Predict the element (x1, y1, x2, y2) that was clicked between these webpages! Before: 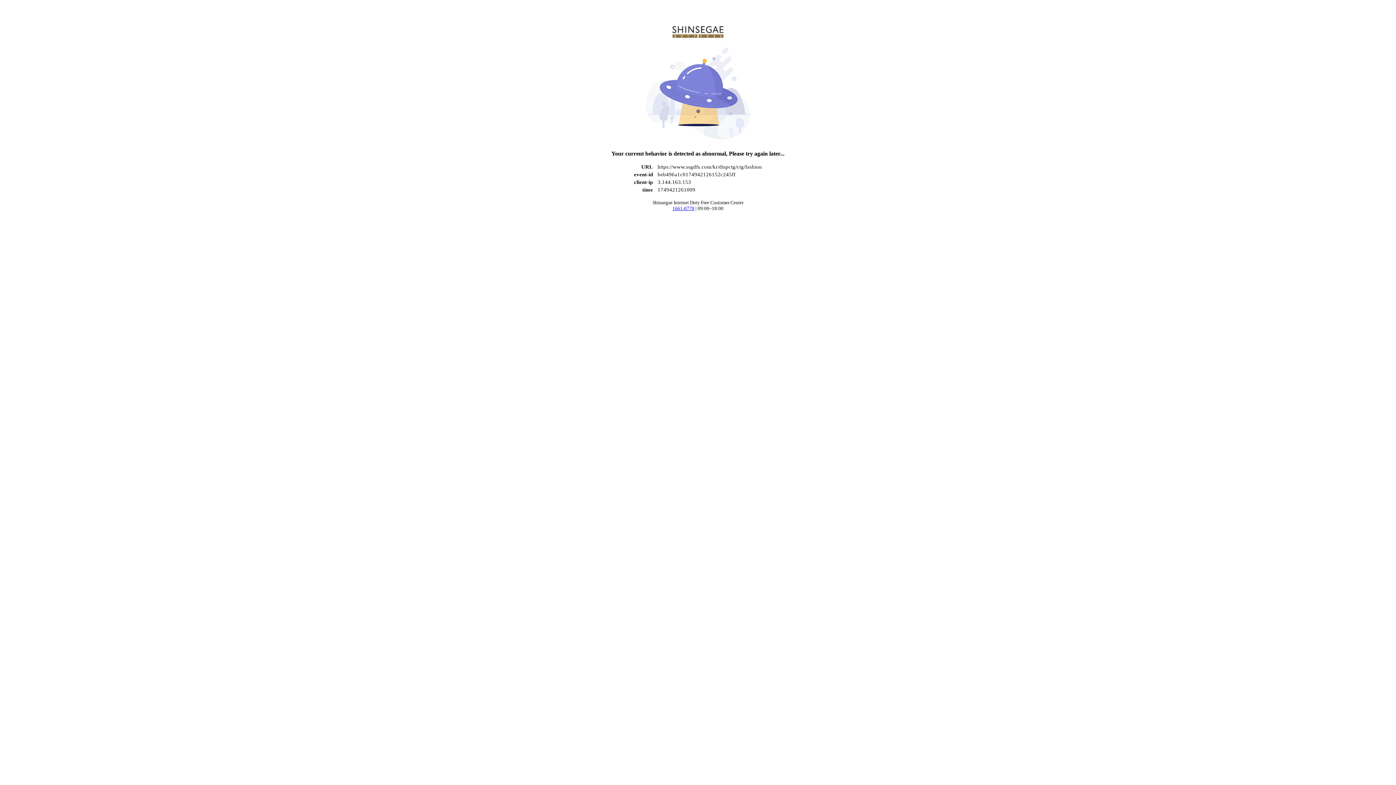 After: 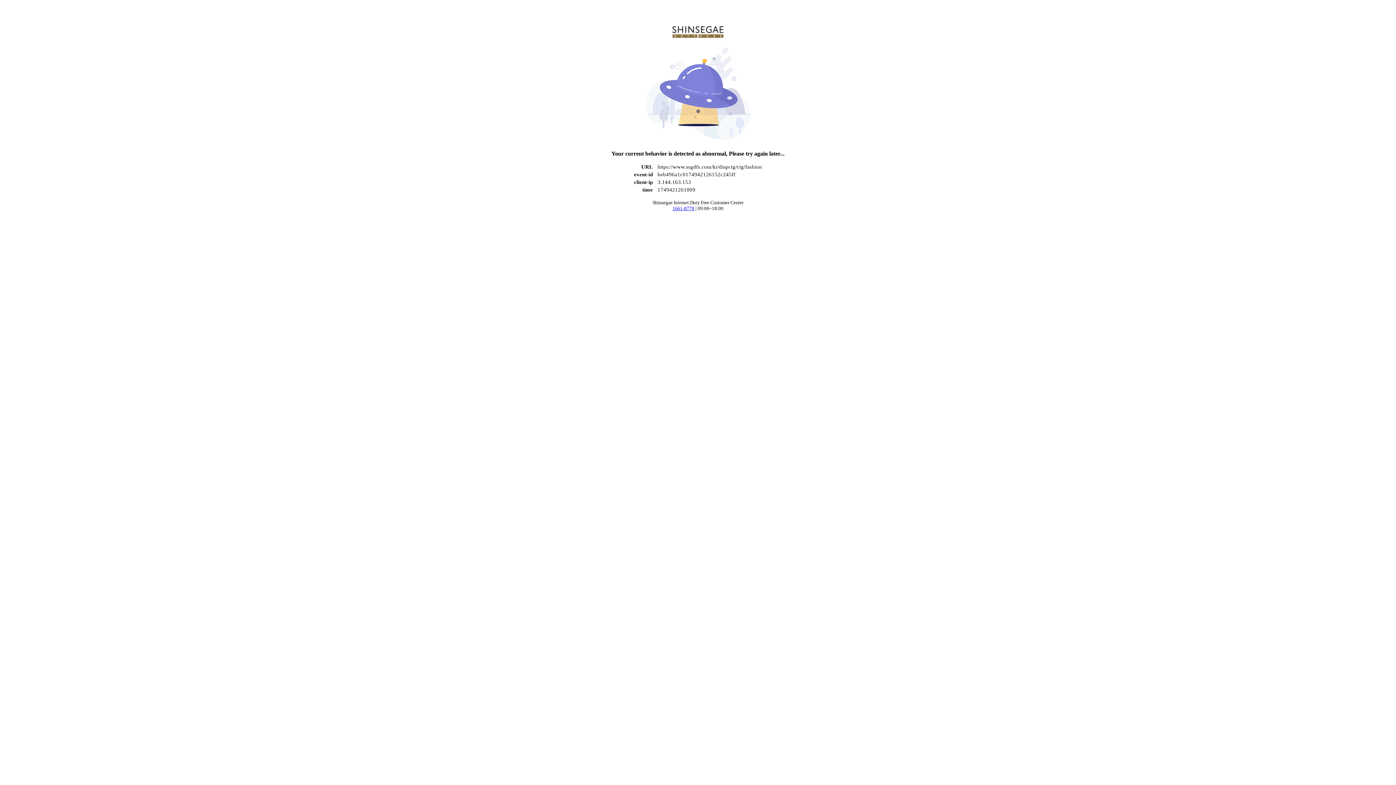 Action: bbox: (672, 205, 694, 211) label: 1661-8778